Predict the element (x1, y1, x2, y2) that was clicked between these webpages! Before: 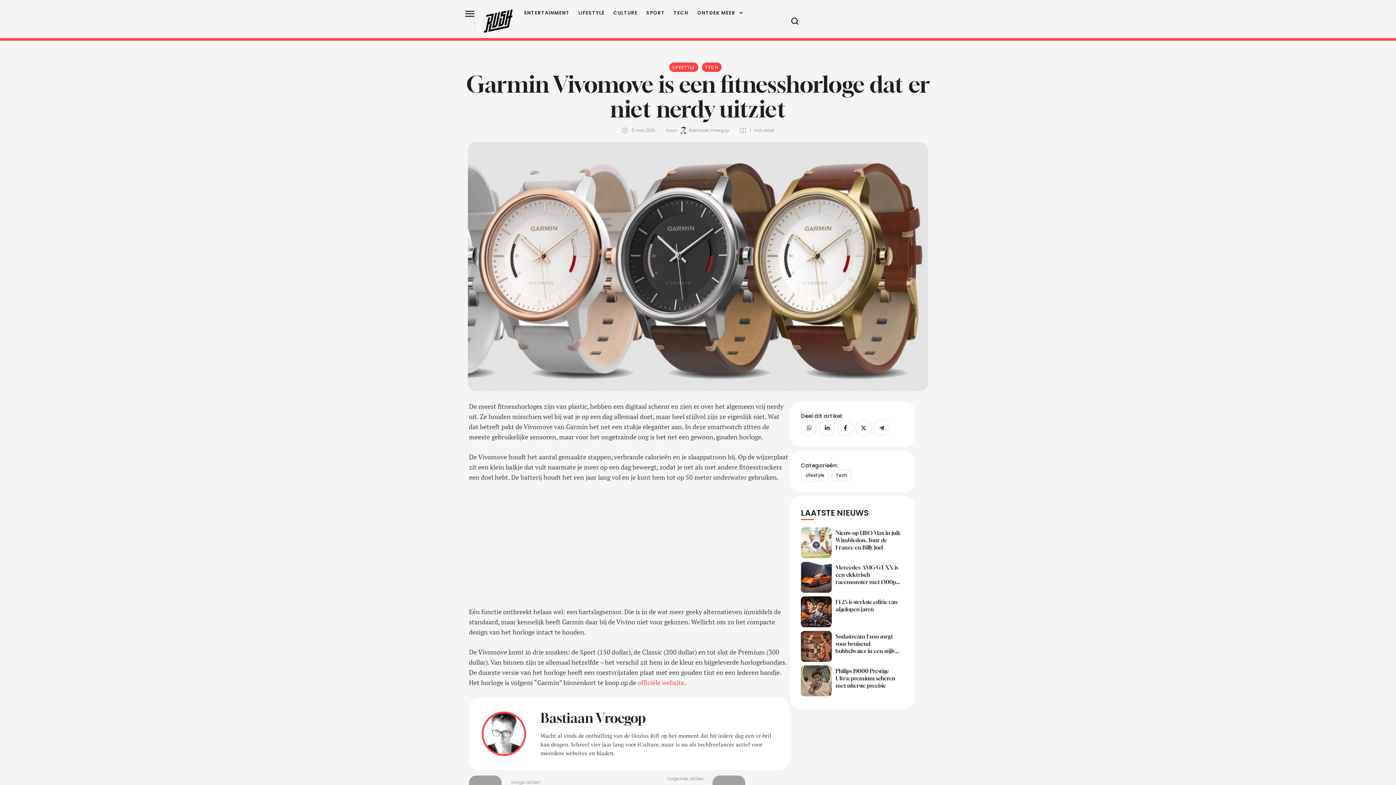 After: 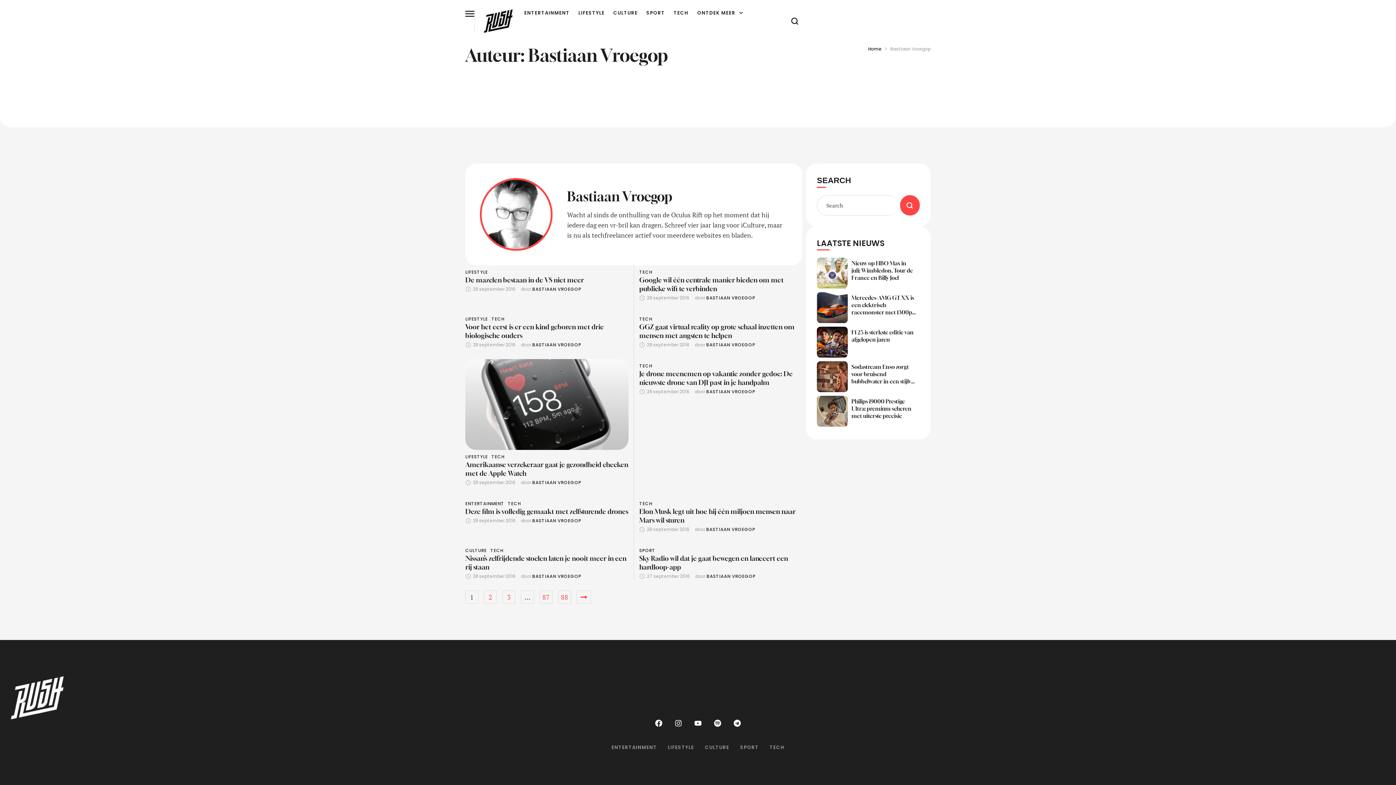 Action: label: Bastiaan Vroegop bbox: (689, 127, 729, 133)